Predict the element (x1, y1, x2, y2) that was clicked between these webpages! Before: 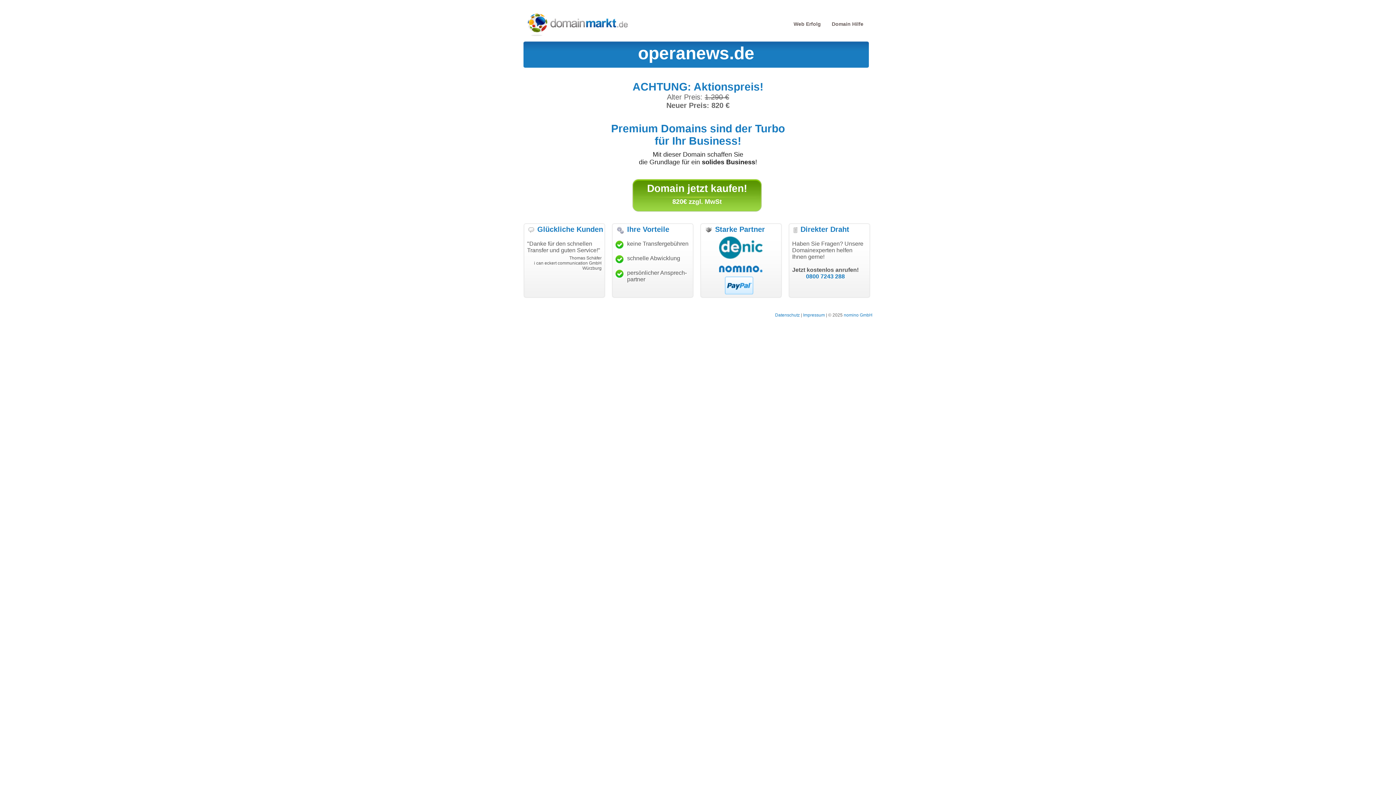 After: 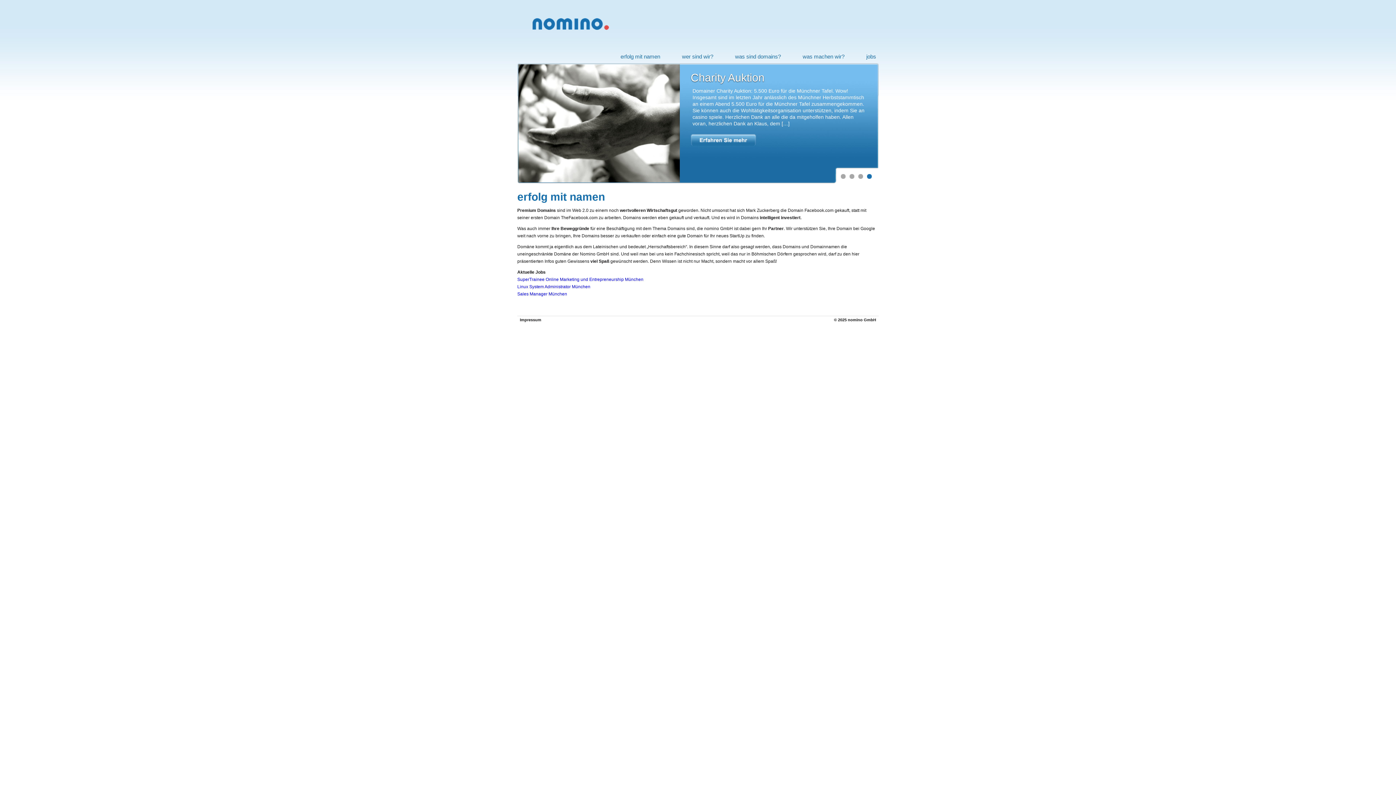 Action: label: nomino GmbH bbox: (844, 312, 872, 317)